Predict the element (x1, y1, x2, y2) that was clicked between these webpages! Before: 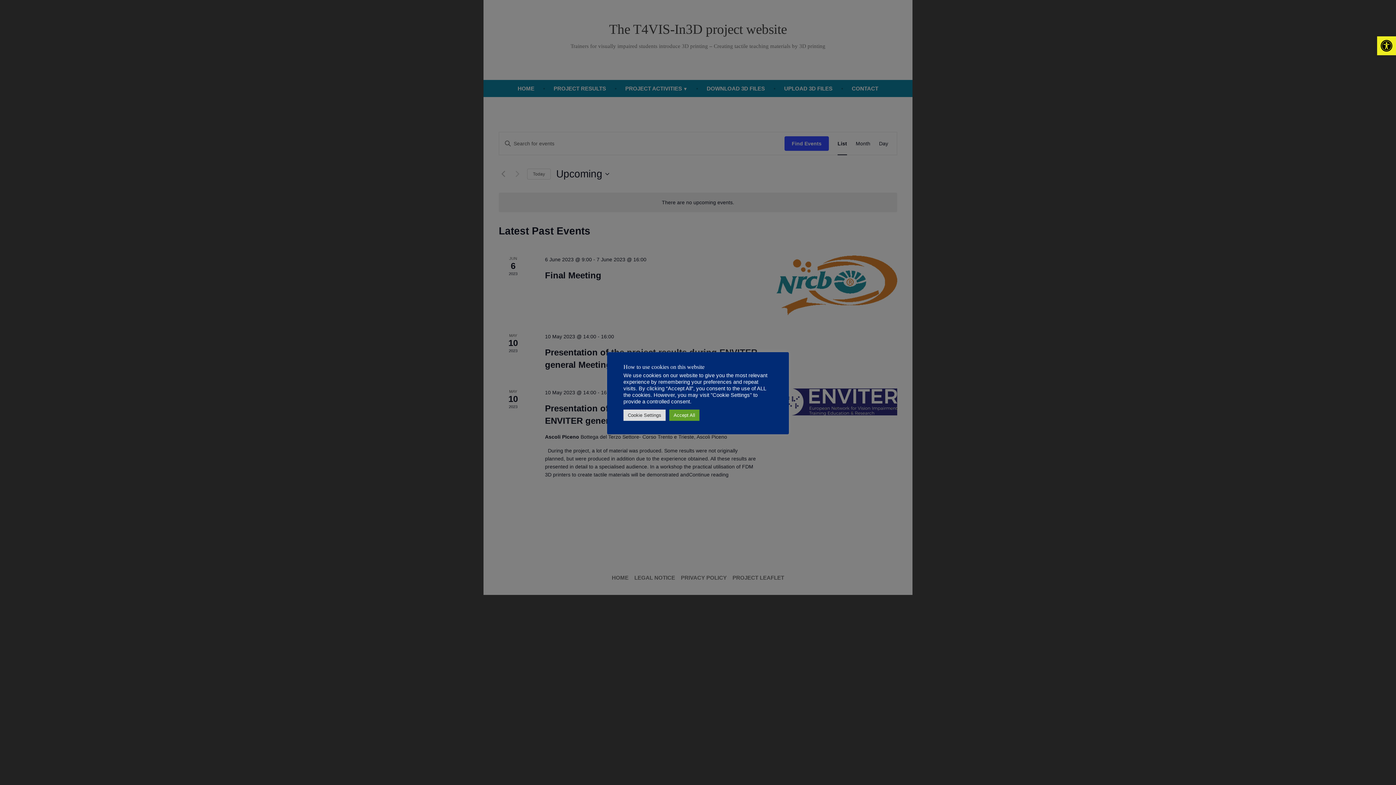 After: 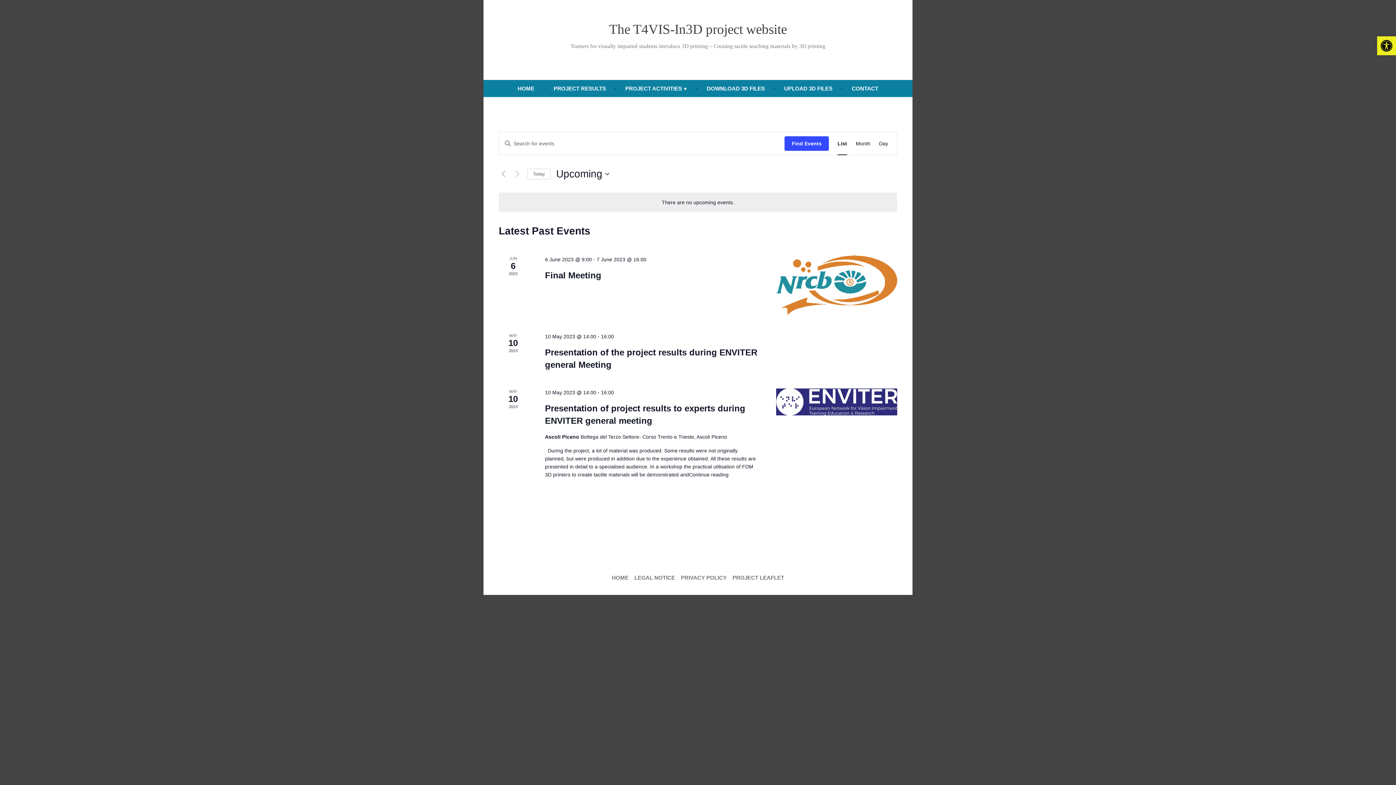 Action: label: Accept All bbox: (669, 409, 699, 421)